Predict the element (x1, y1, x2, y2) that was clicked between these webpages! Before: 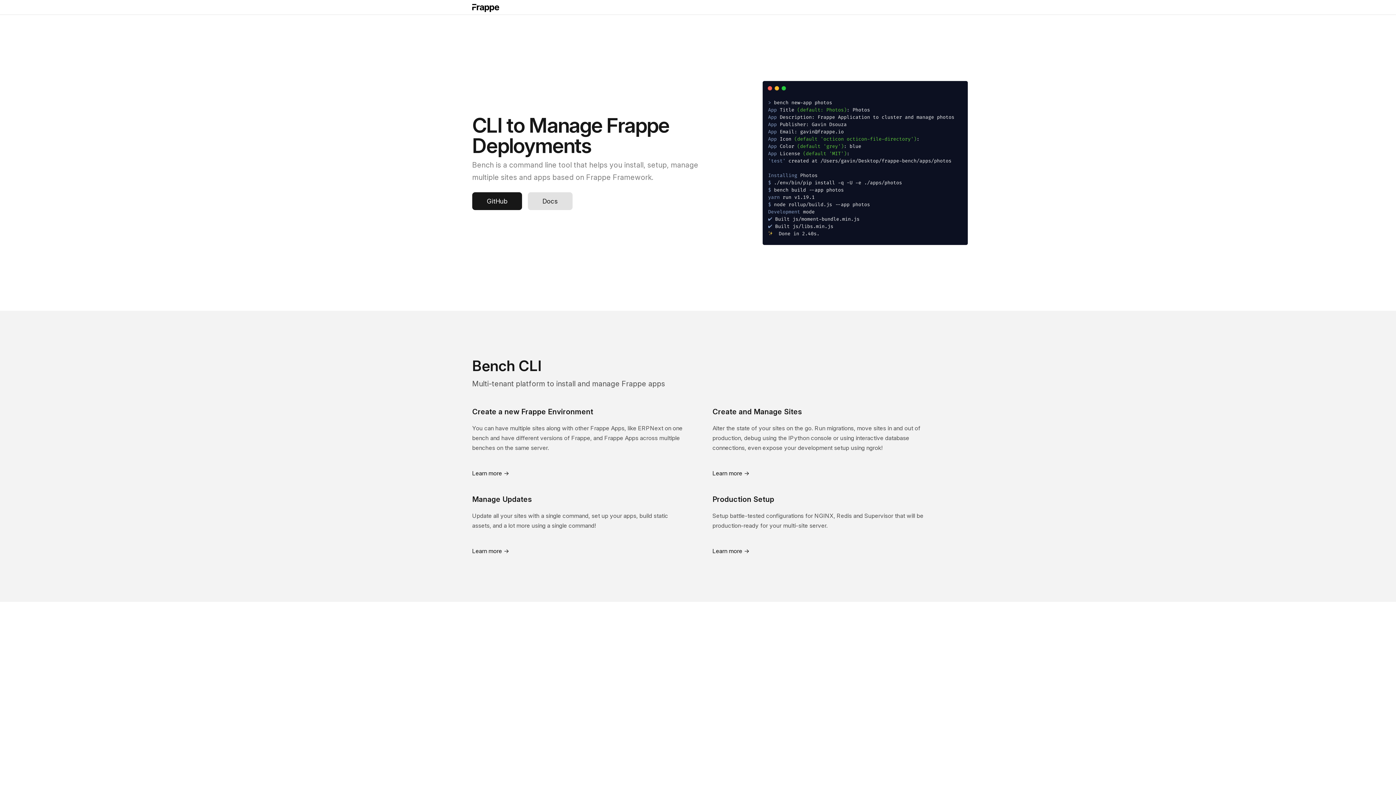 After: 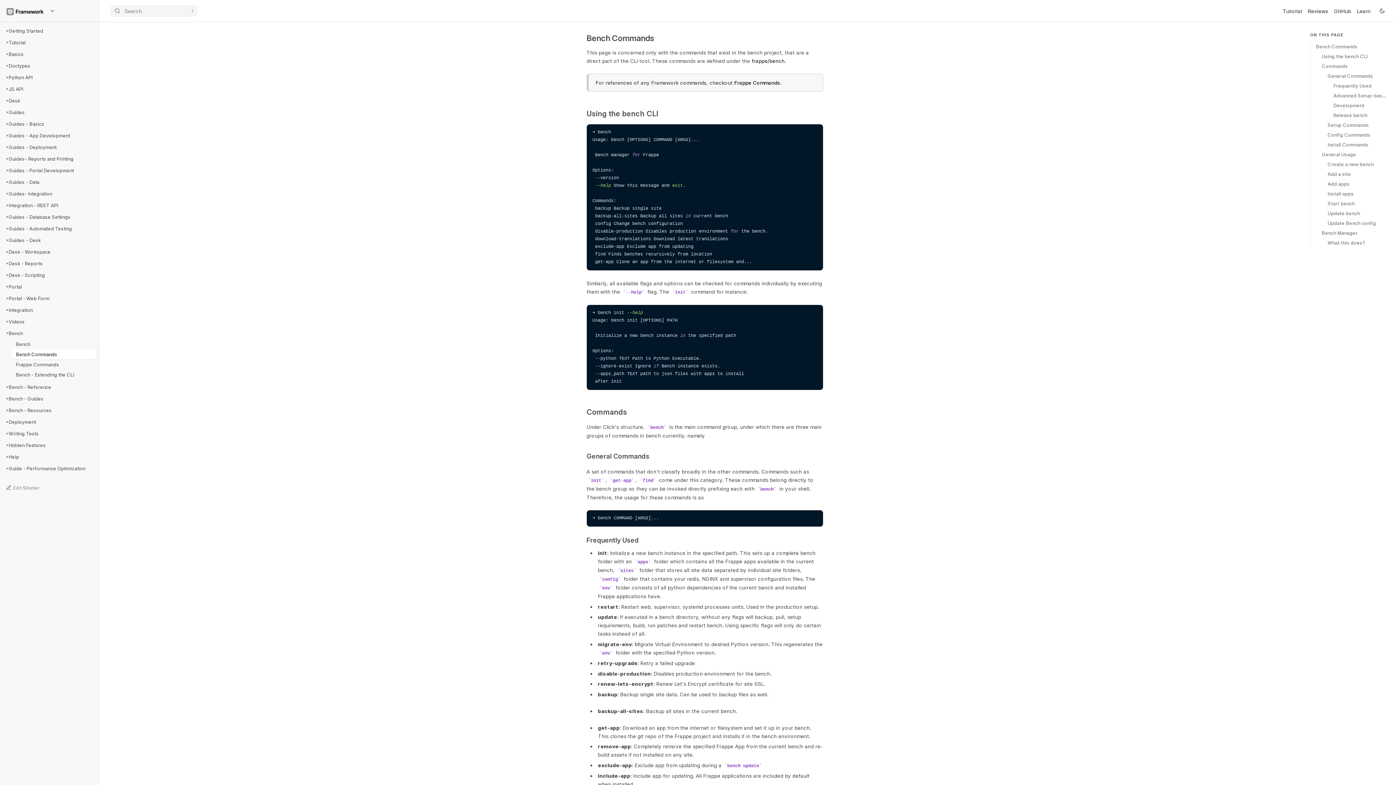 Action: label: Learn more → bbox: (472, 468, 509, 477)